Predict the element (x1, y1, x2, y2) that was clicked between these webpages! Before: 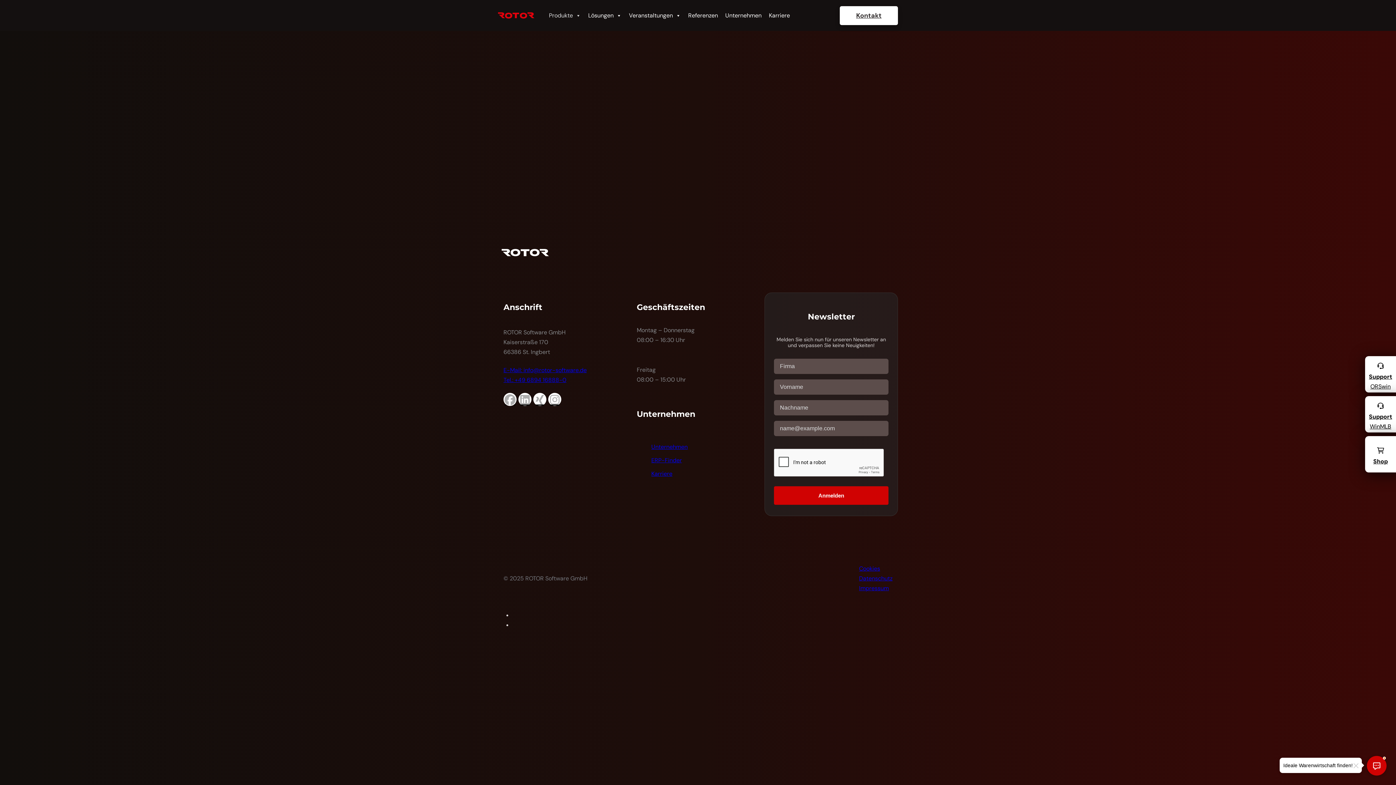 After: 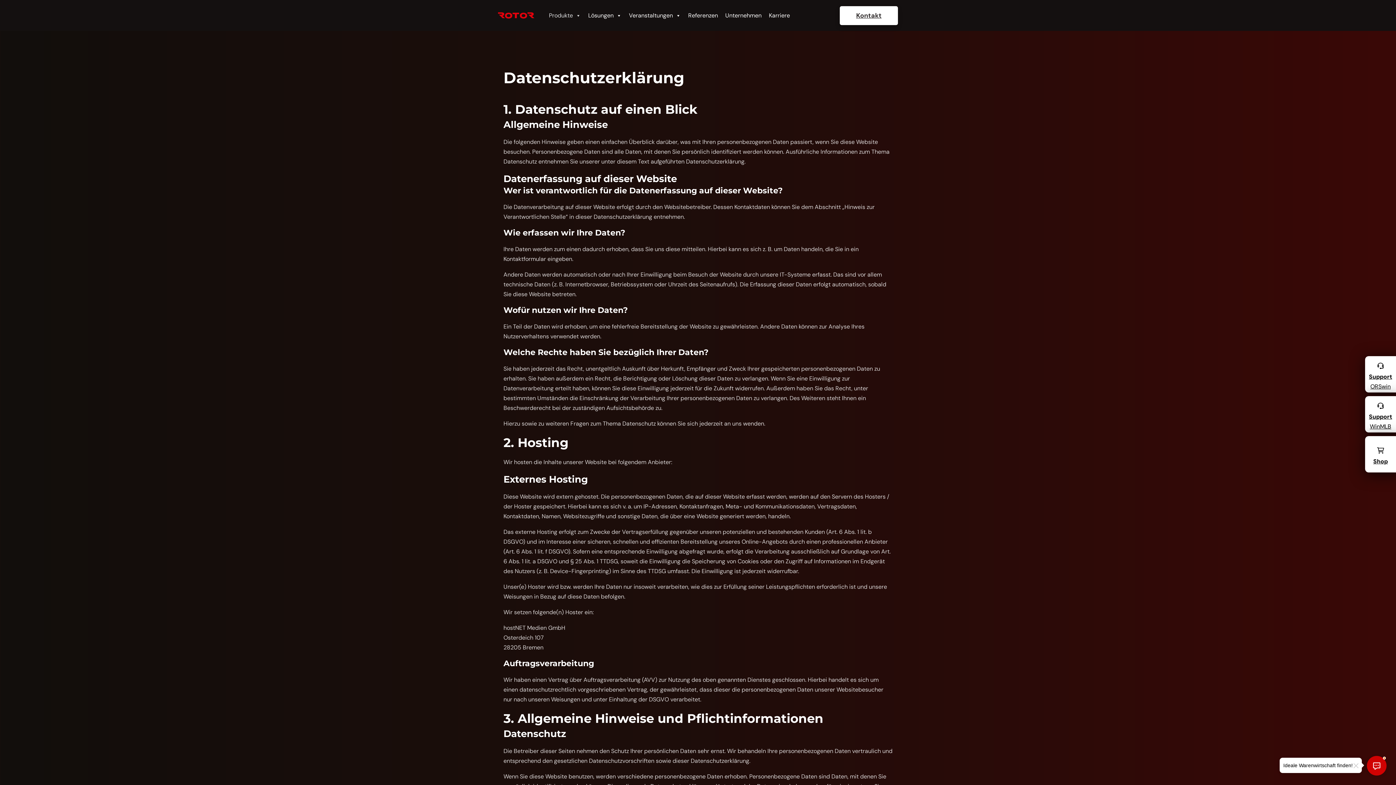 Action: bbox: (859, 573, 892, 583) label: Datenschutz